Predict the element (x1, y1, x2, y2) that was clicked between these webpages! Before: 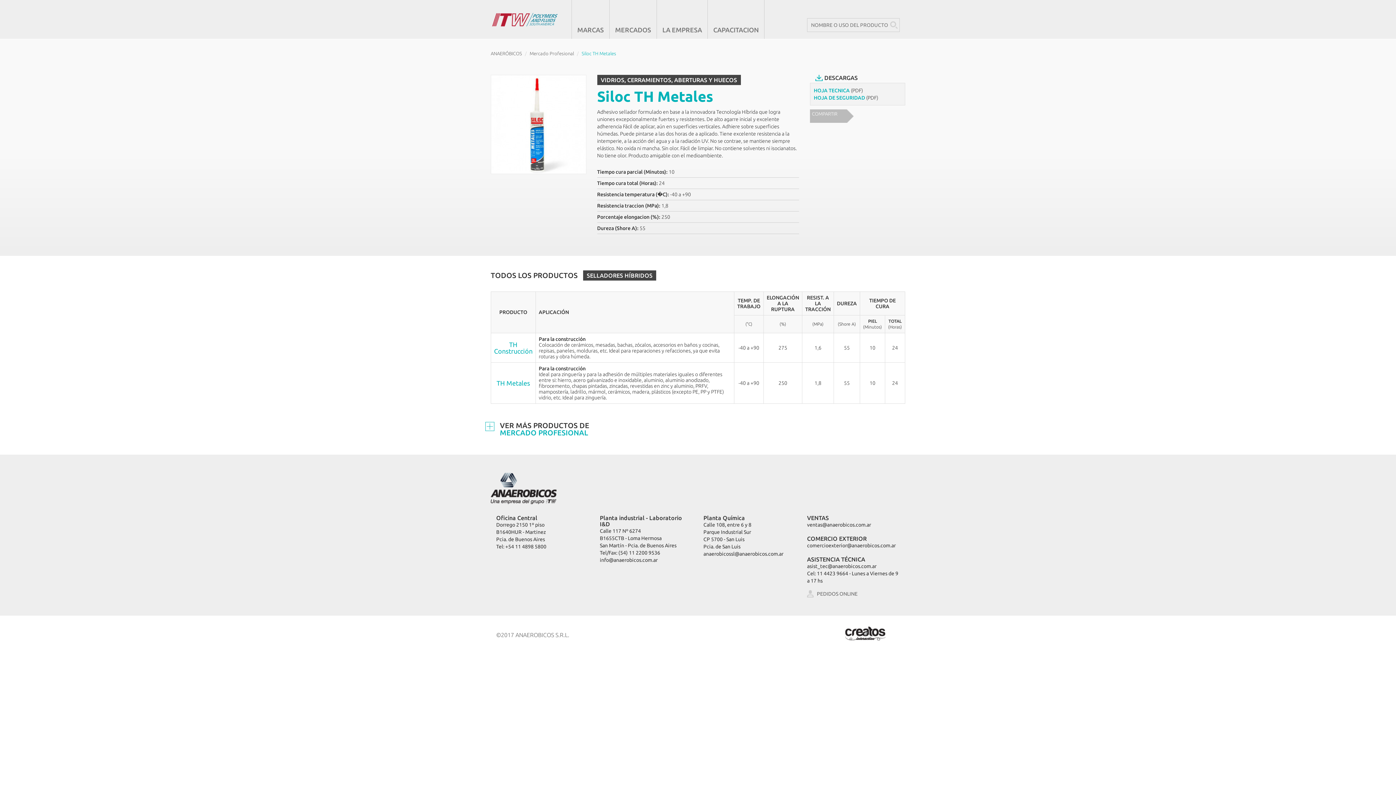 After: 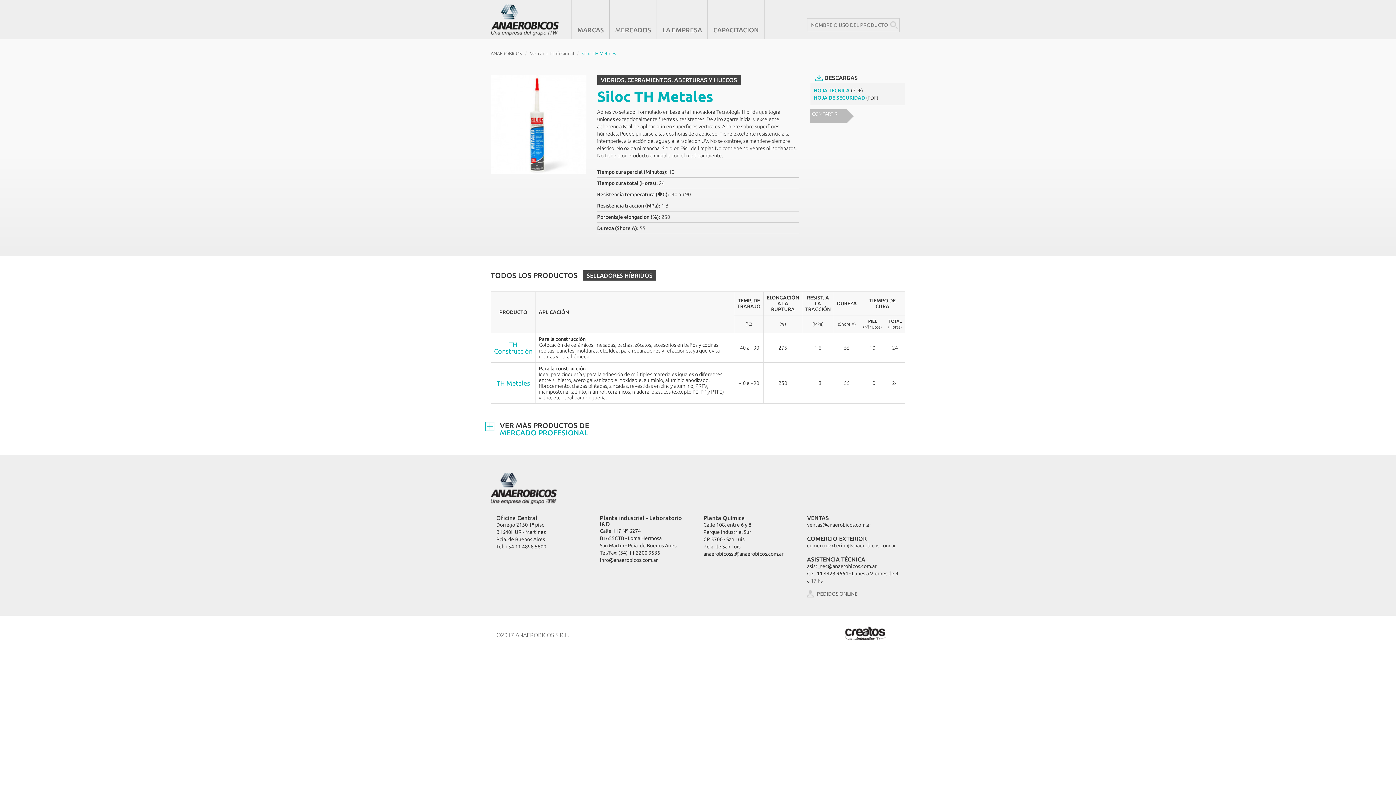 Action: label: PEDIDOS ONLINE bbox: (807, 590, 900, 597)